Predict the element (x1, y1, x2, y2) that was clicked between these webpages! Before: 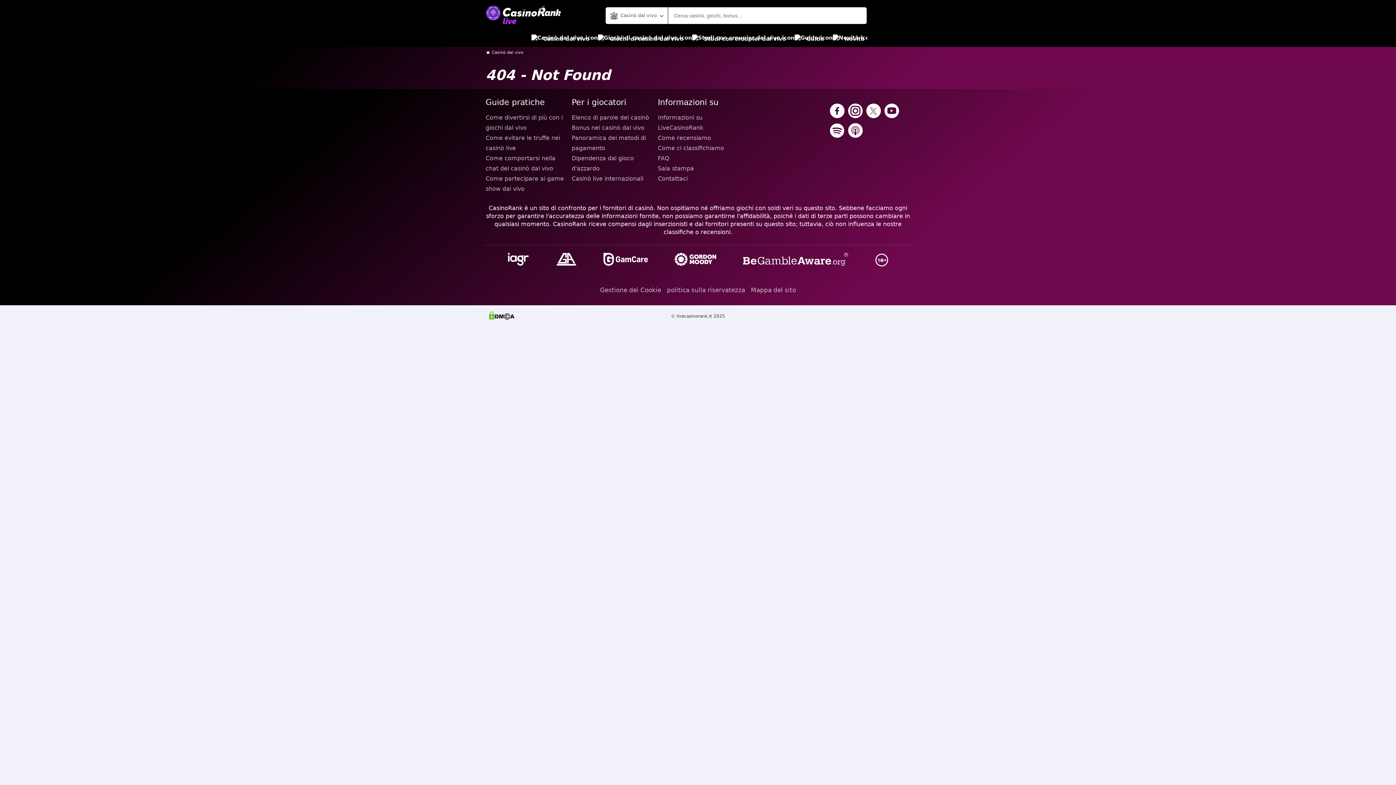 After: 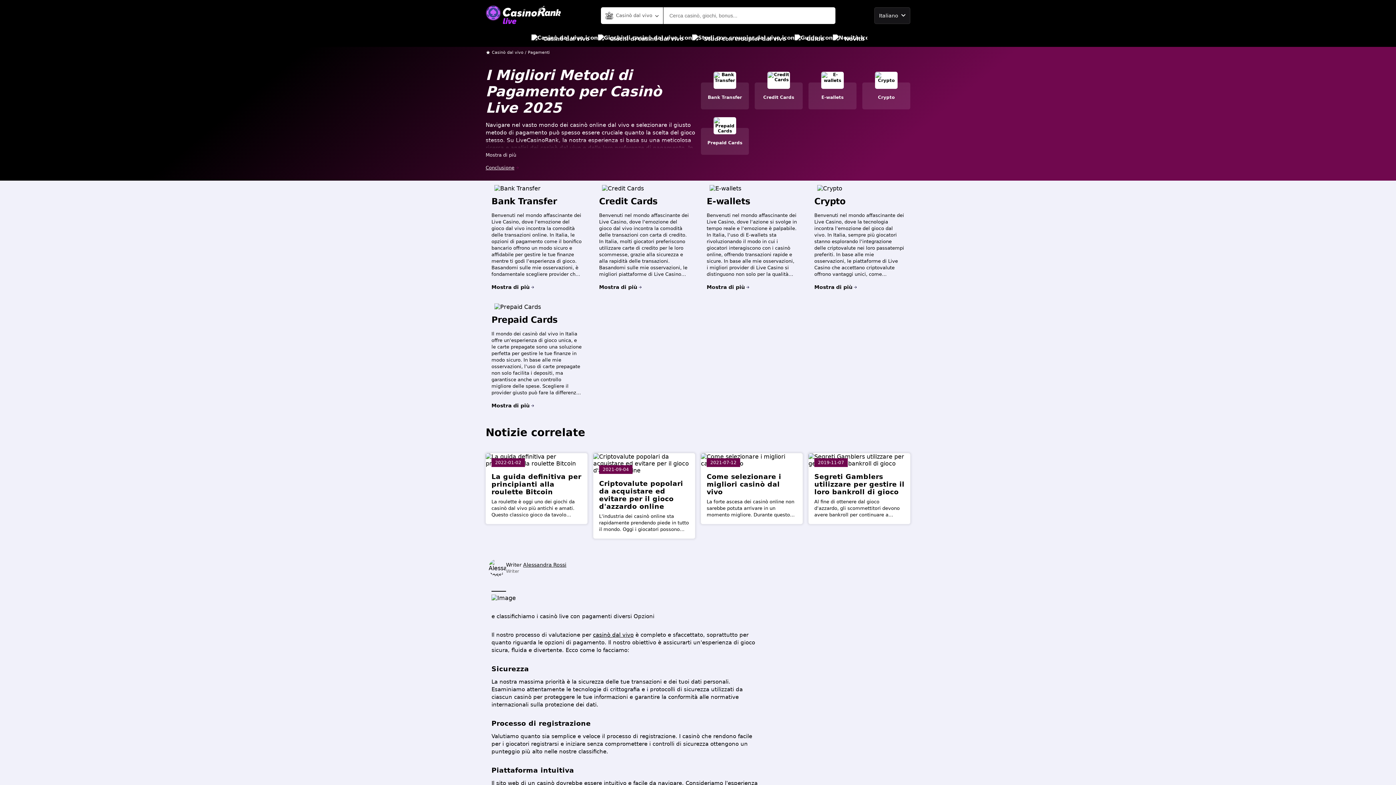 Action: label: Panoramica dei metodi di pagamento bbox: (571, 133, 652, 153)